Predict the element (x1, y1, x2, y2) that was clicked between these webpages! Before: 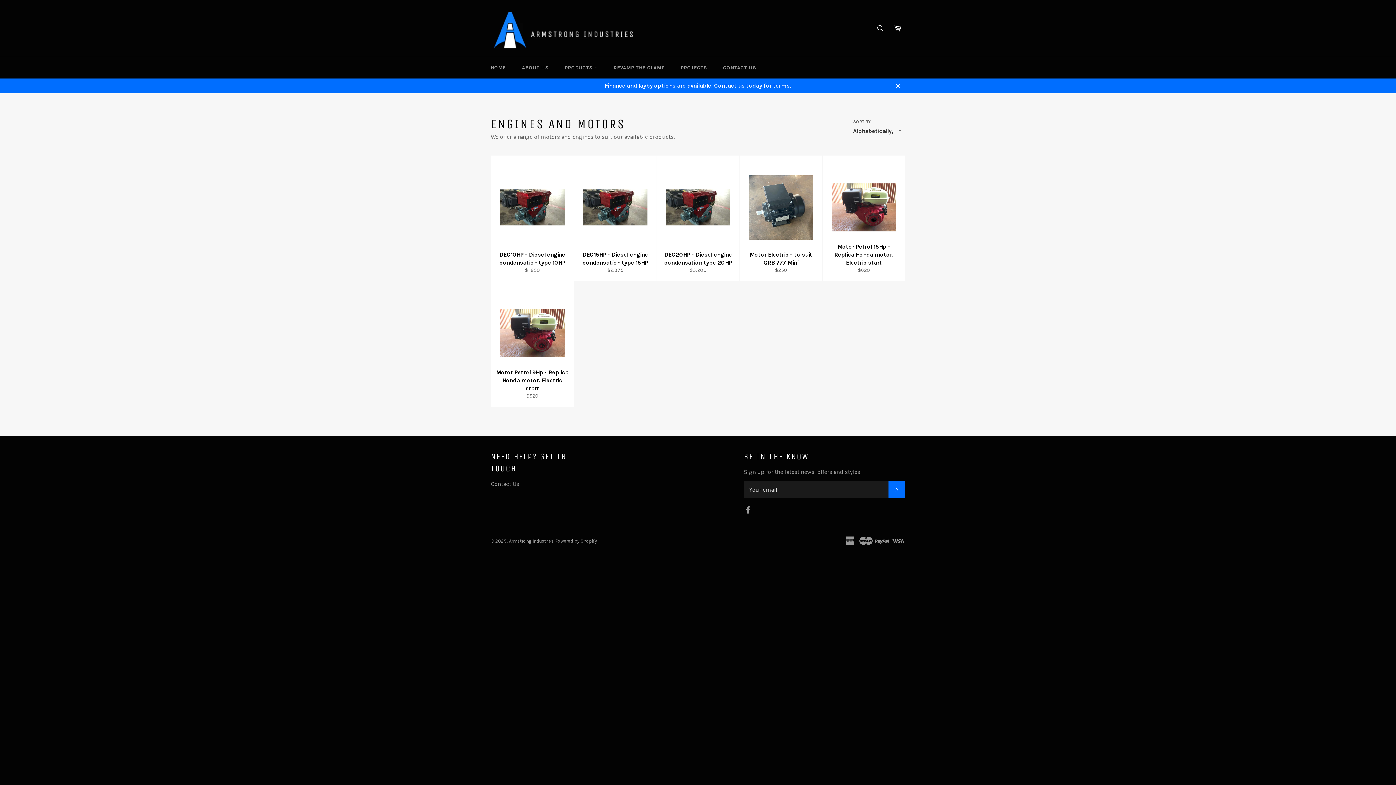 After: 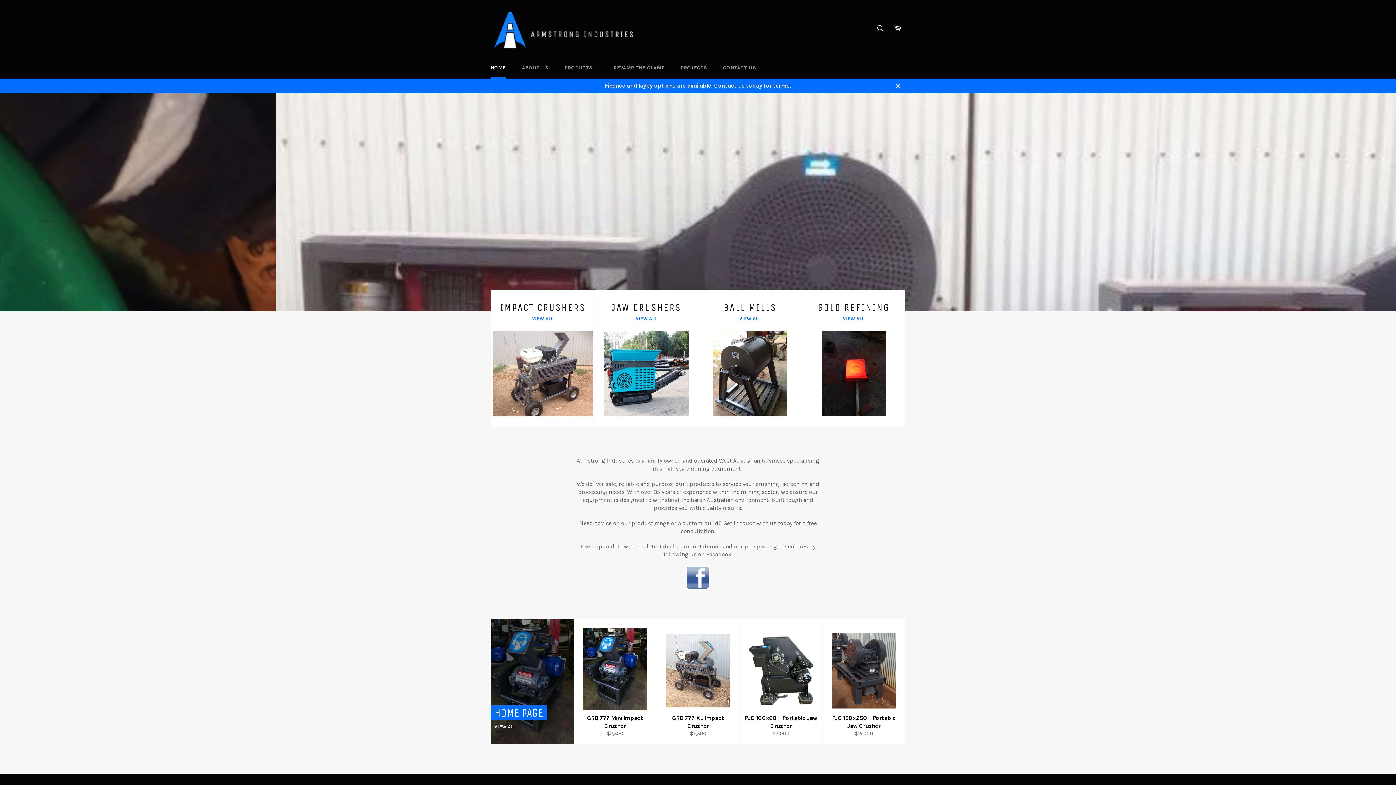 Action: bbox: (483, 57, 513, 78) label: HOME